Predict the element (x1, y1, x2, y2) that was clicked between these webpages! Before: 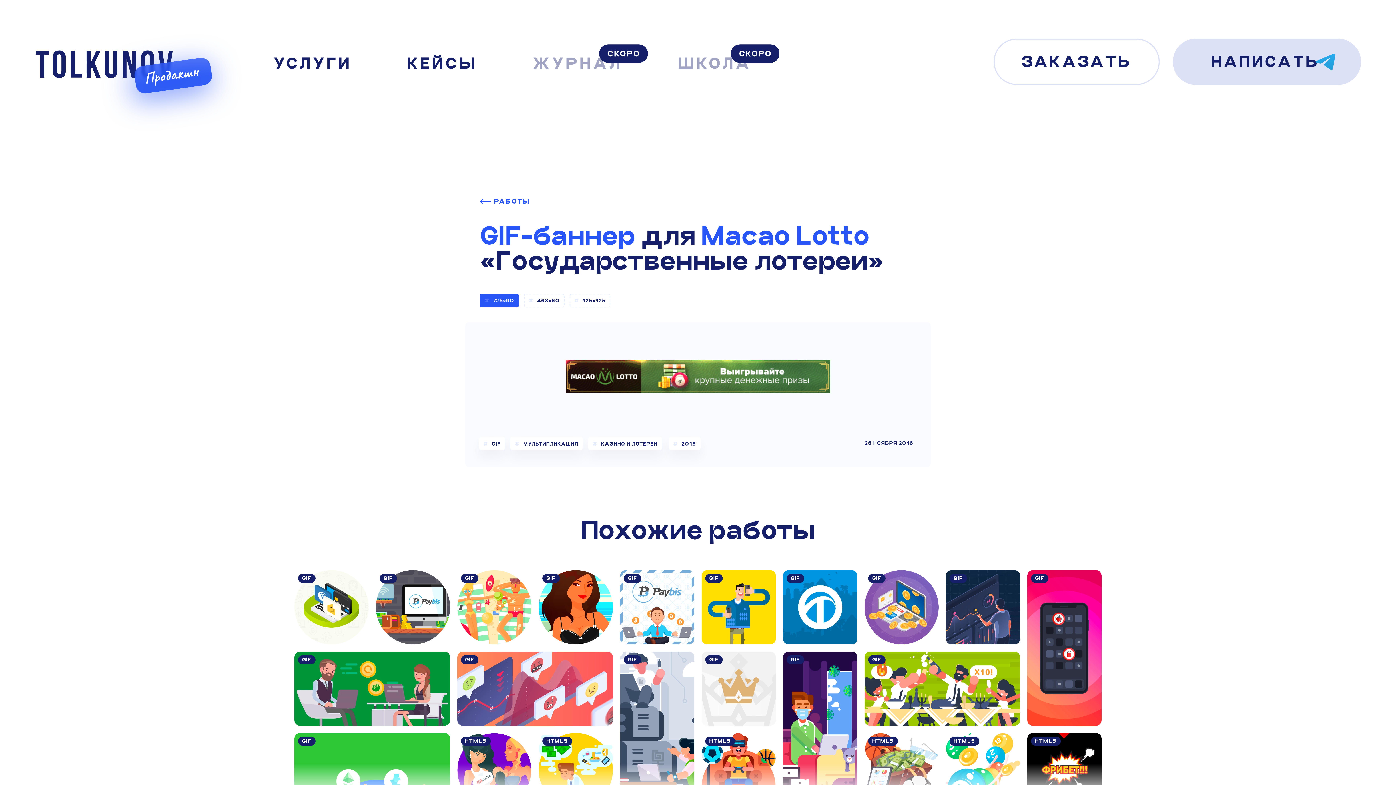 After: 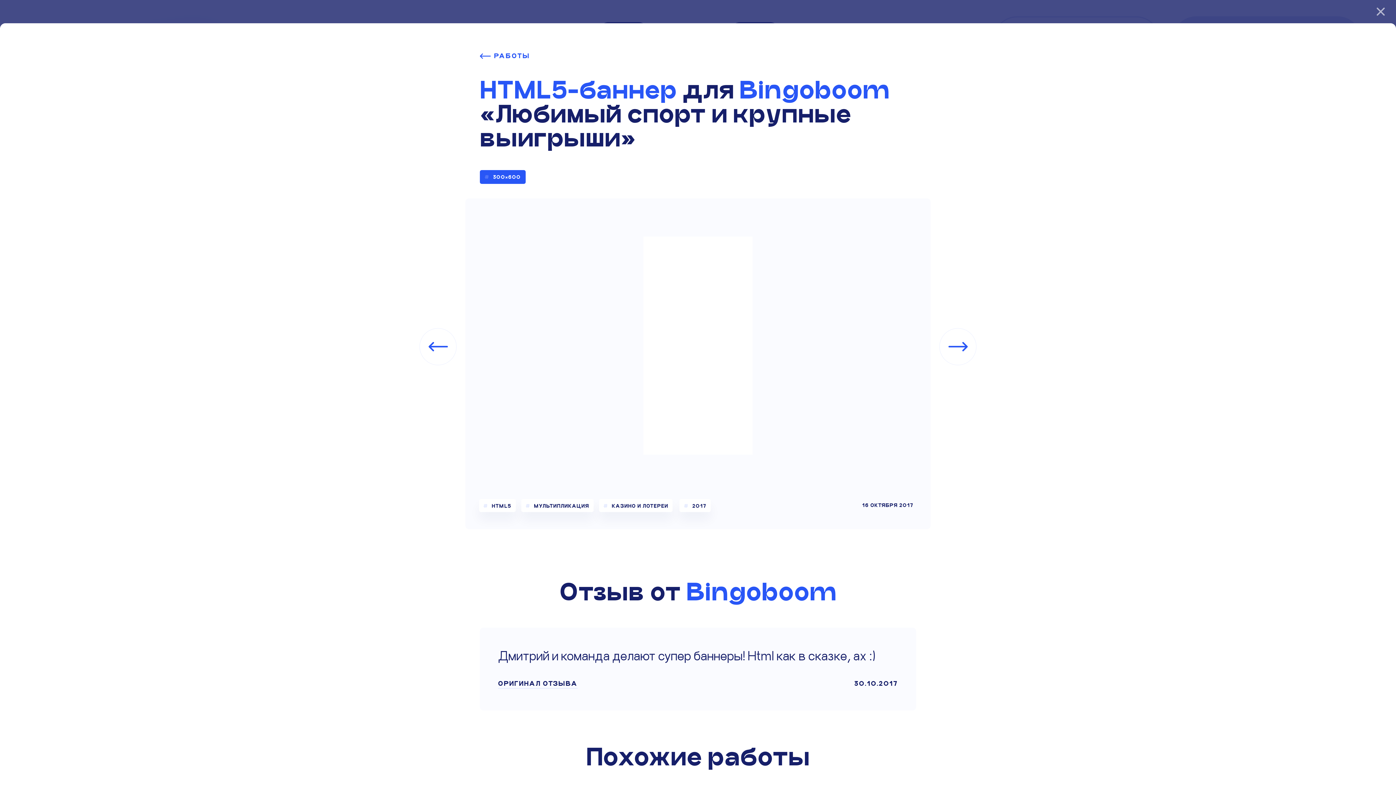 Action: label: Bingoboom

ЛЮБИМЫЙ СПОРТ И КРУПНЫЕ ВЫИГРЫШИ

HTML5 bbox: (864, 733, 938, 807)